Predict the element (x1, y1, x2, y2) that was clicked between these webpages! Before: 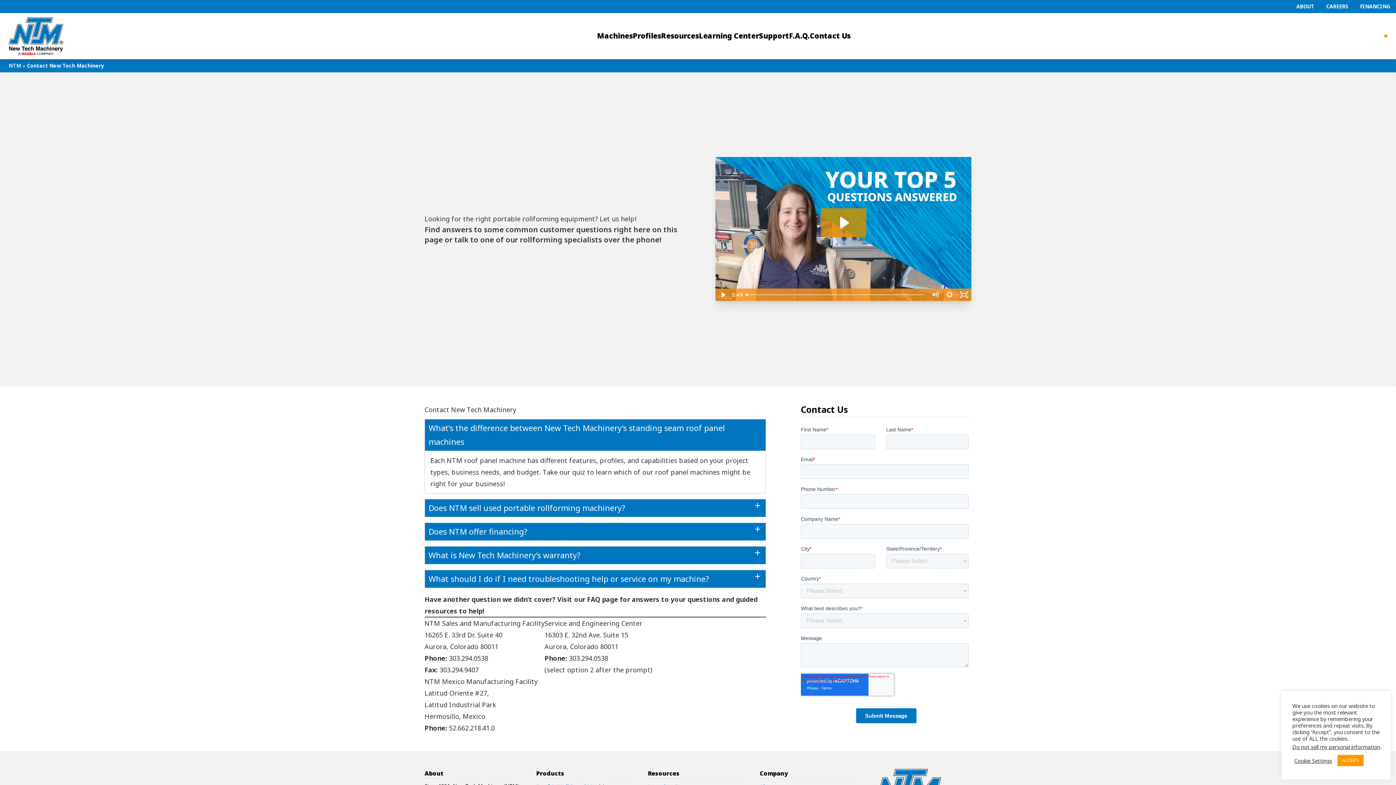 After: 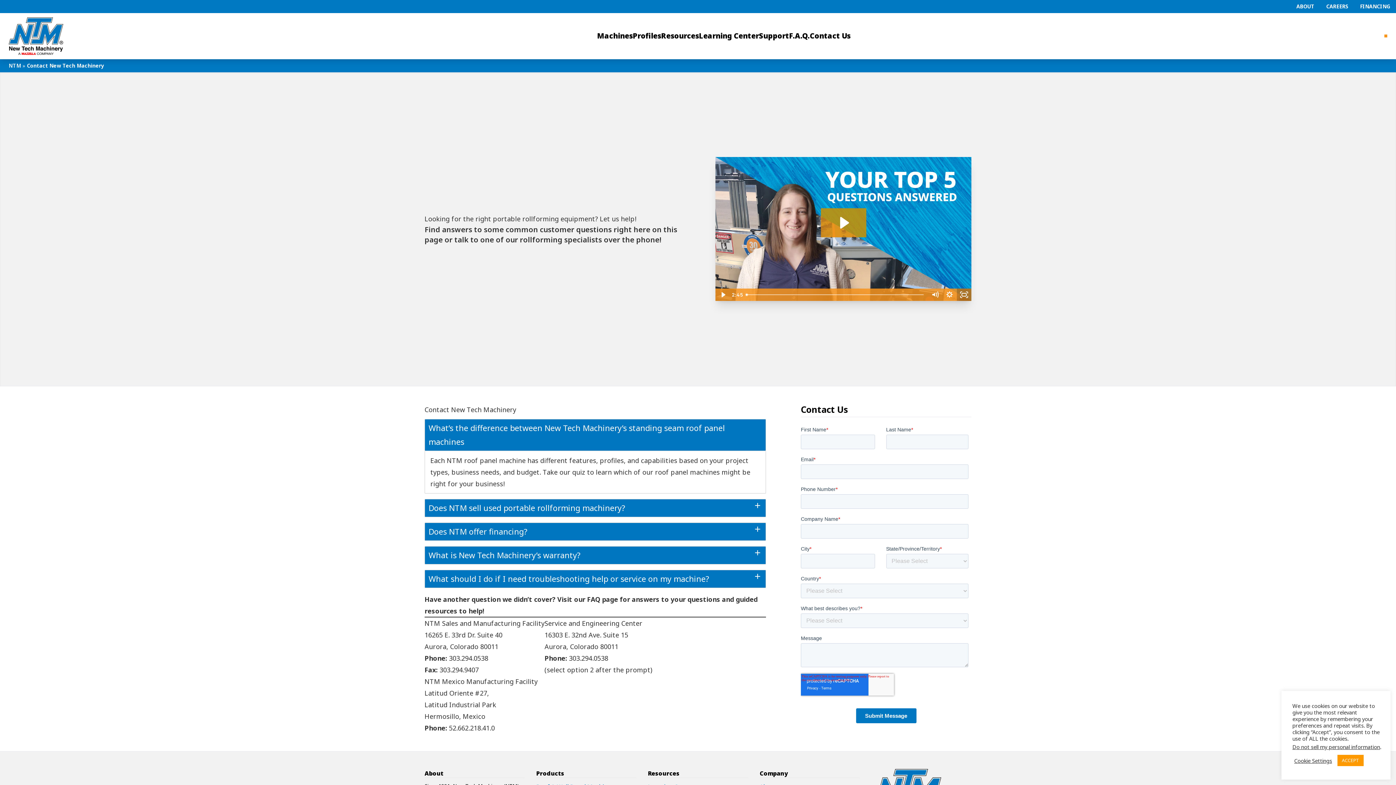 Action: bbox: (957, 288, 971, 301) label: Fullscreen